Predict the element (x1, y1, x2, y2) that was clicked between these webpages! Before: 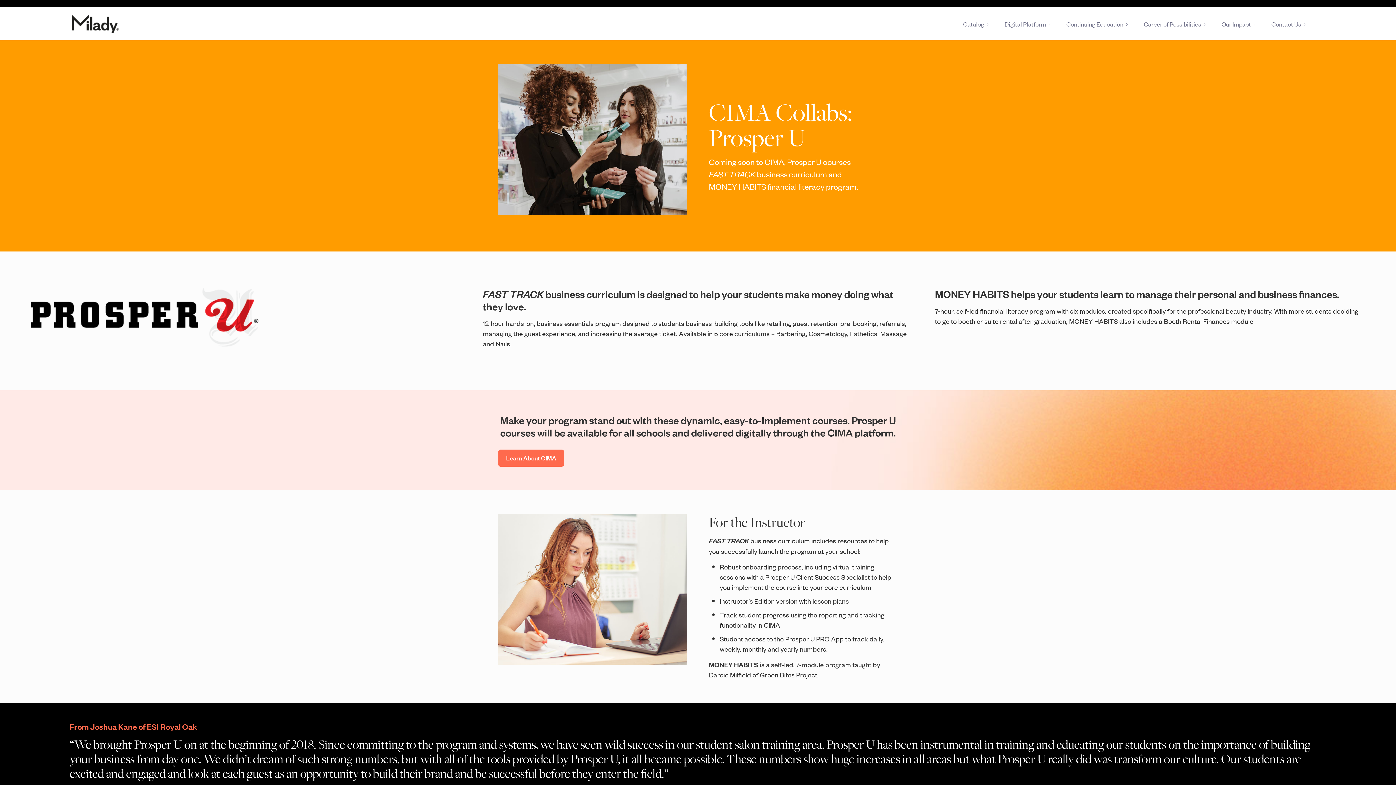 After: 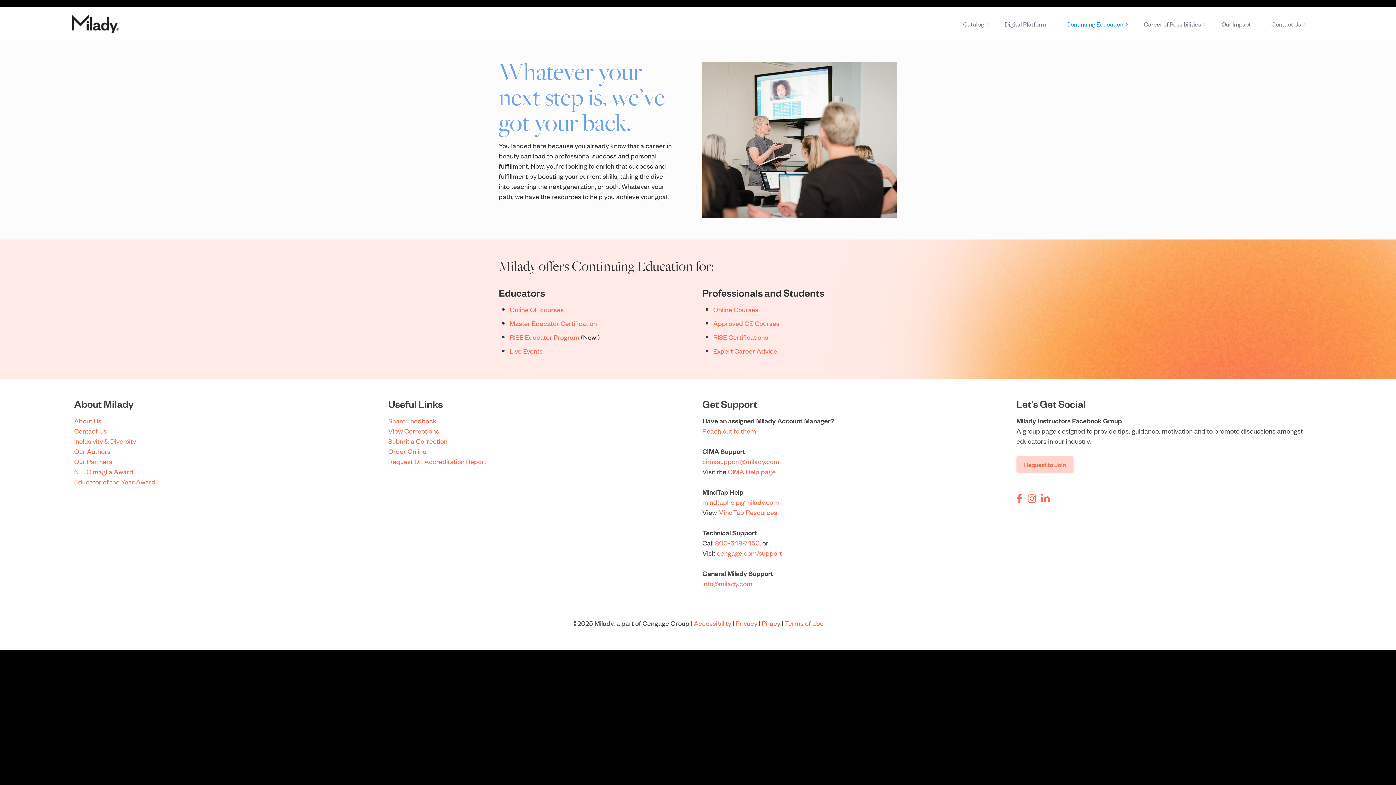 Action: bbox: (1059, 17, 1136, 30) label: Continuing Education